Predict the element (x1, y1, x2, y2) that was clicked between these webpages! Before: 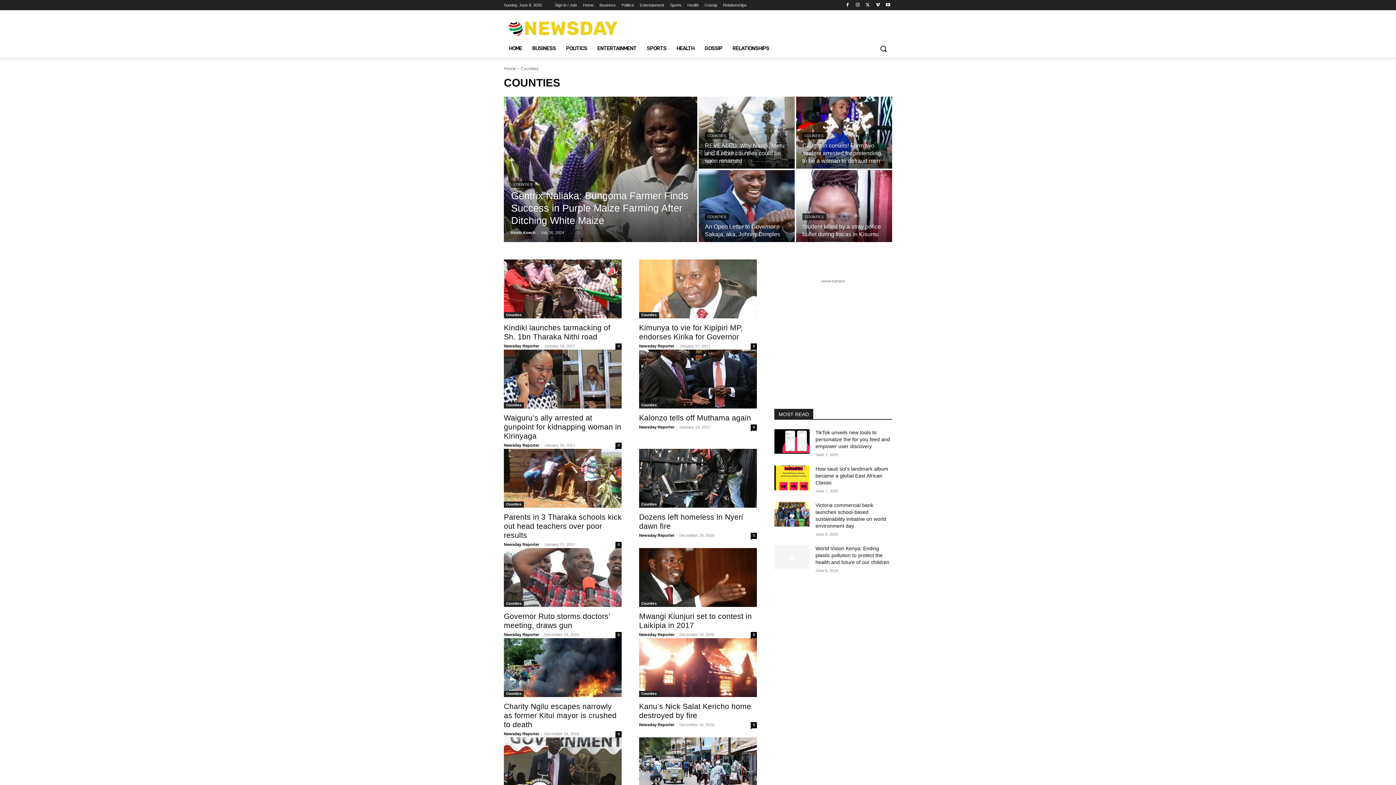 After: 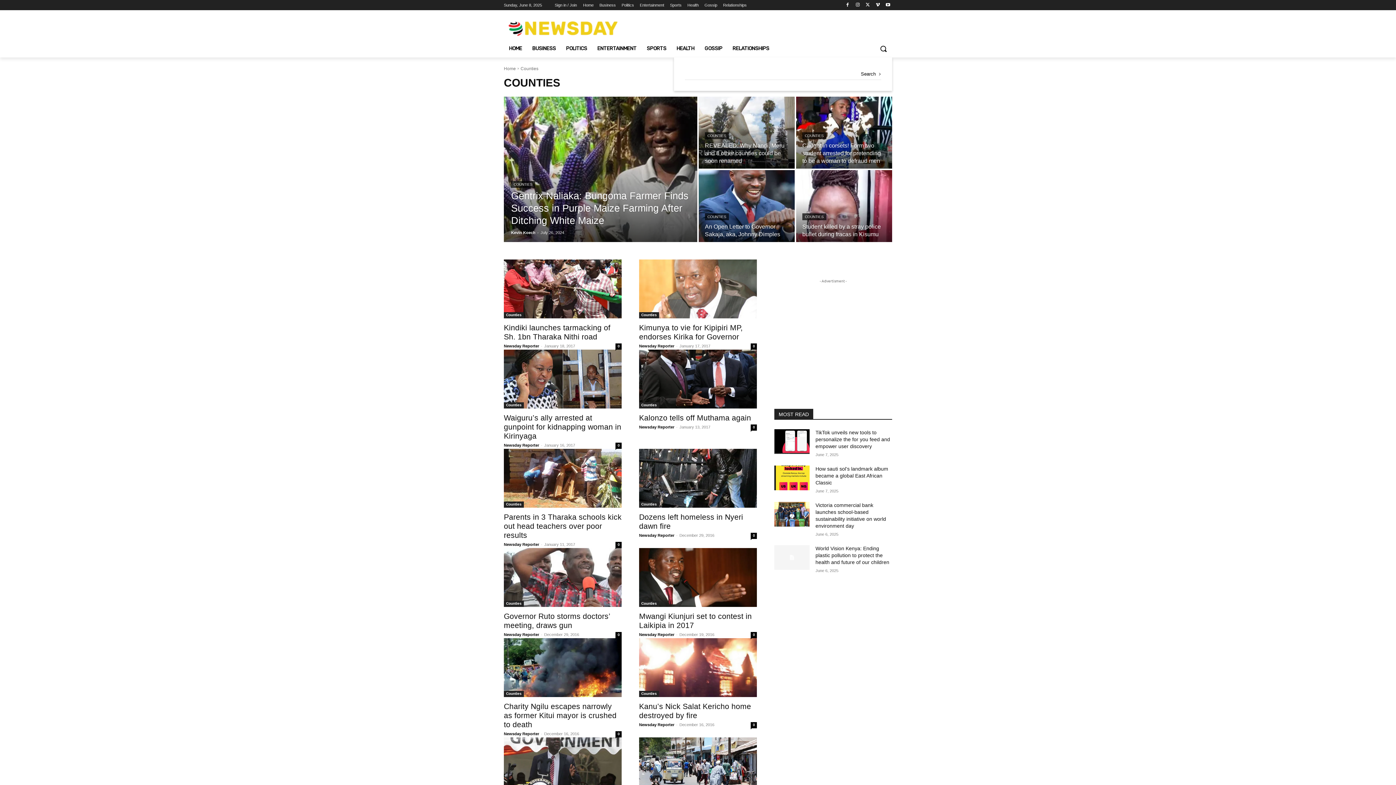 Action: bbox: (874, 39, 892, 57) label: Search